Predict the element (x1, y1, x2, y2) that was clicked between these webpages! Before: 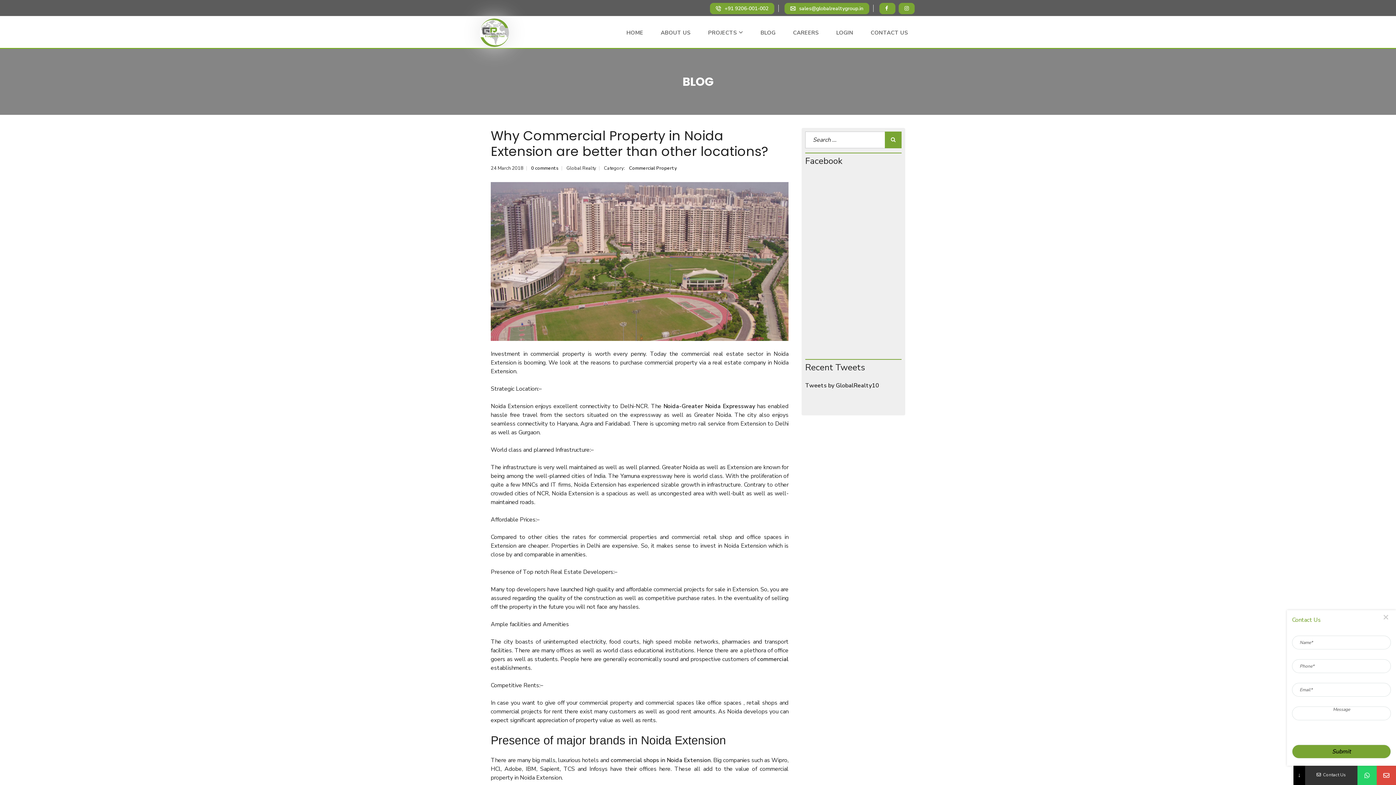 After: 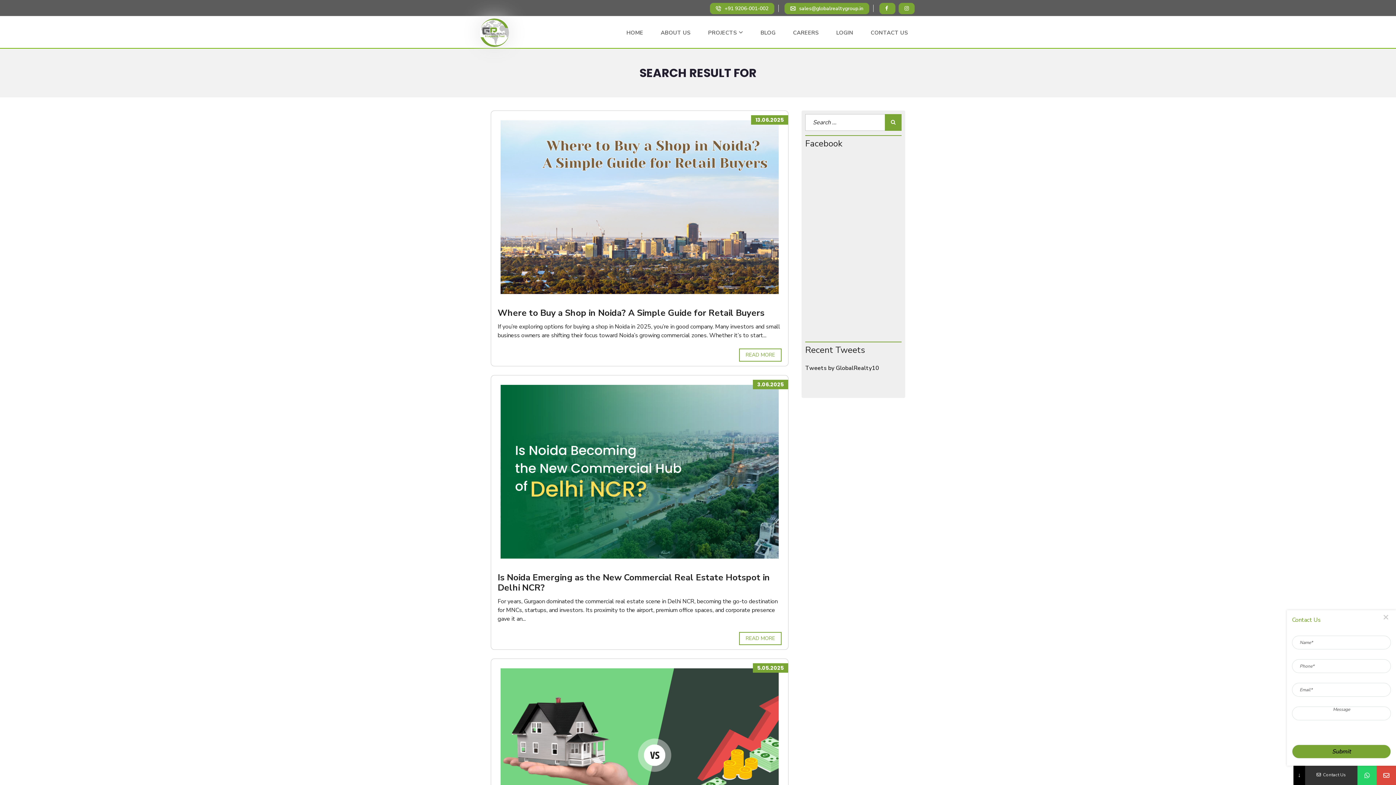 Action: bbox: (885, 131, 901, 148)